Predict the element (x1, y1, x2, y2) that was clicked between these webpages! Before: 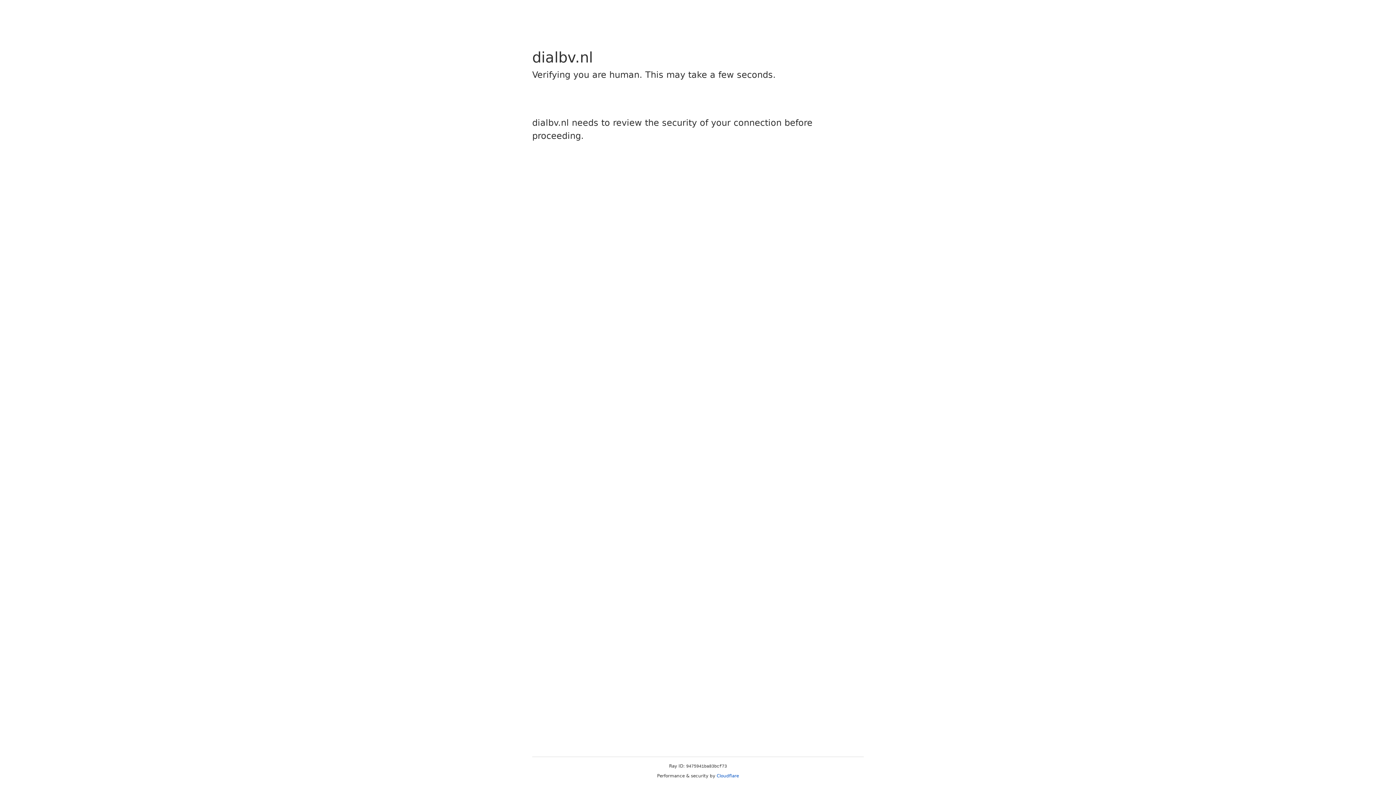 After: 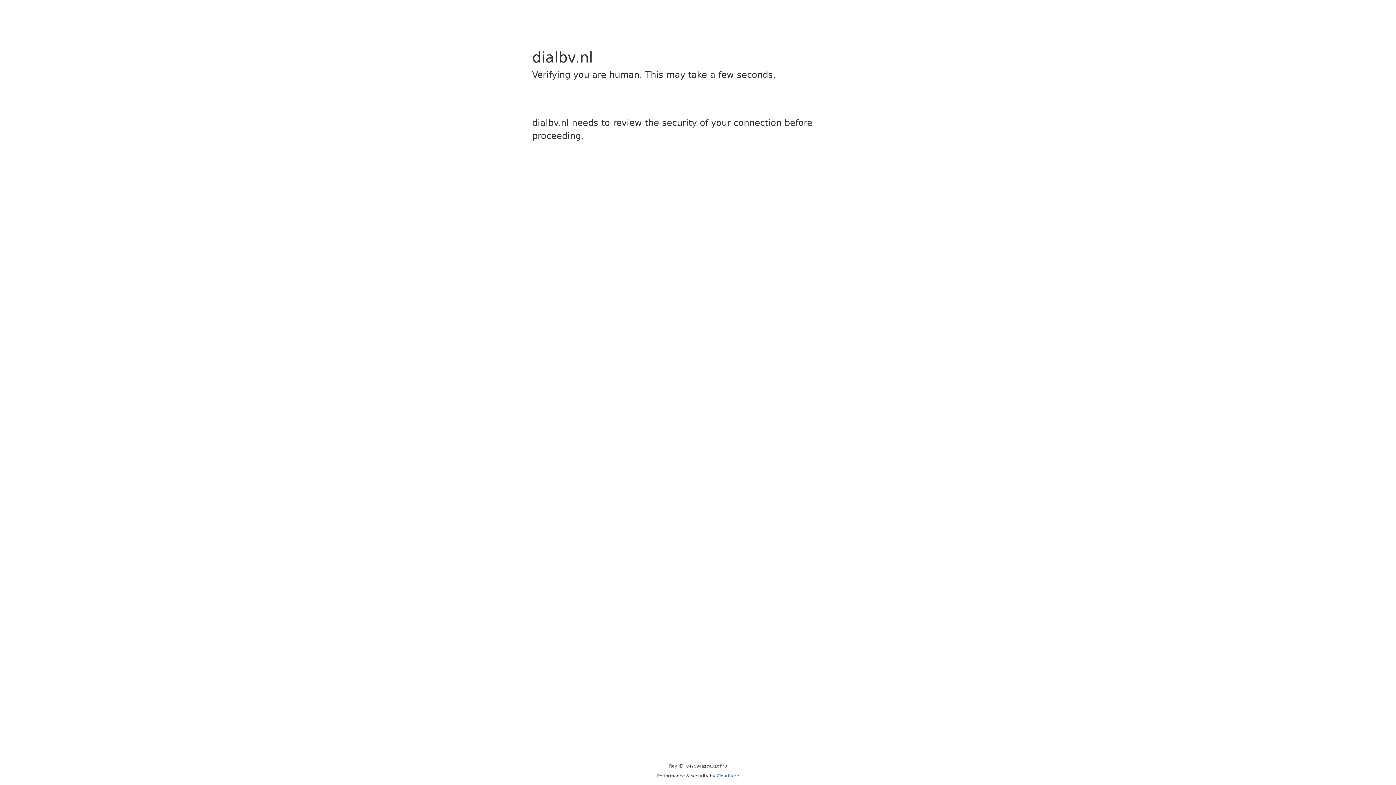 Action: bbox: (716, 773, 739, 778) label: Cloudflare